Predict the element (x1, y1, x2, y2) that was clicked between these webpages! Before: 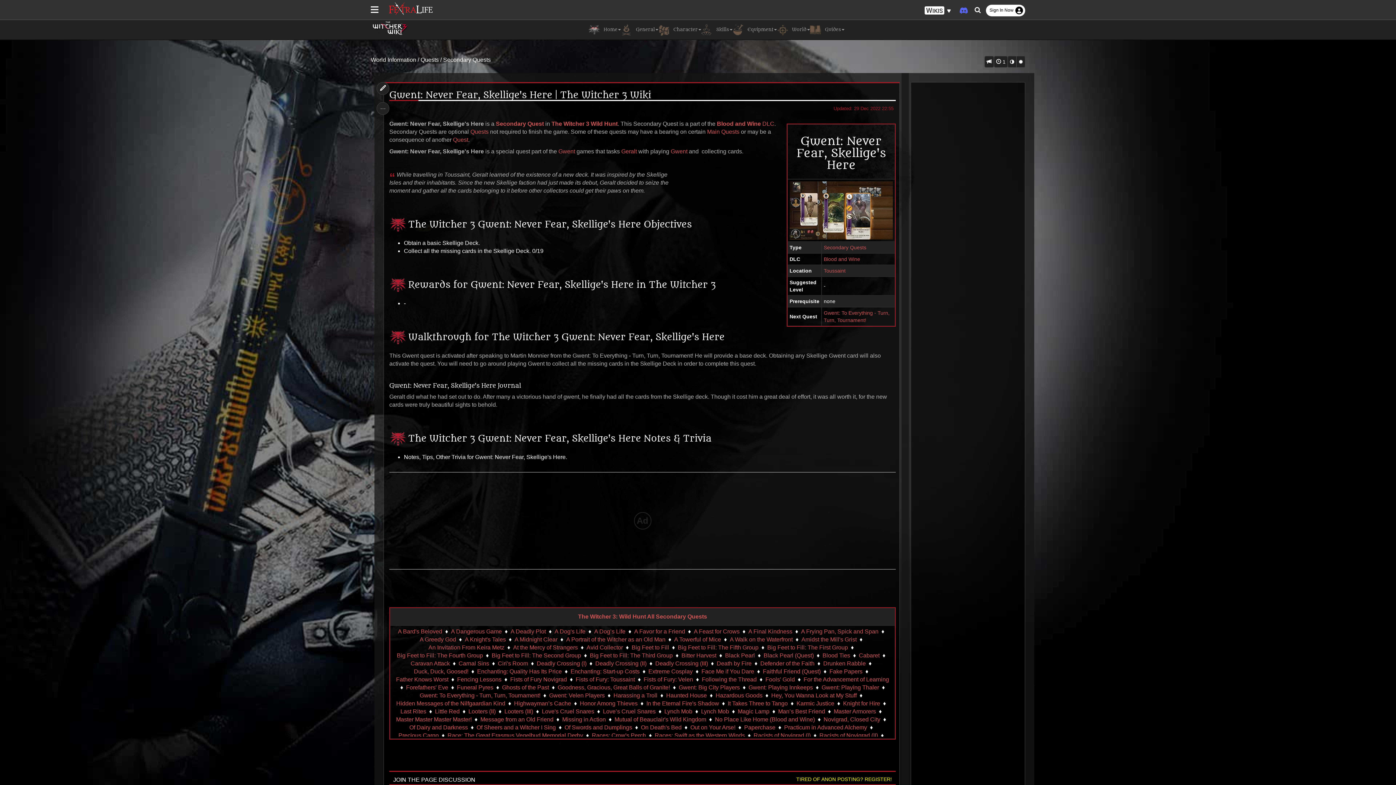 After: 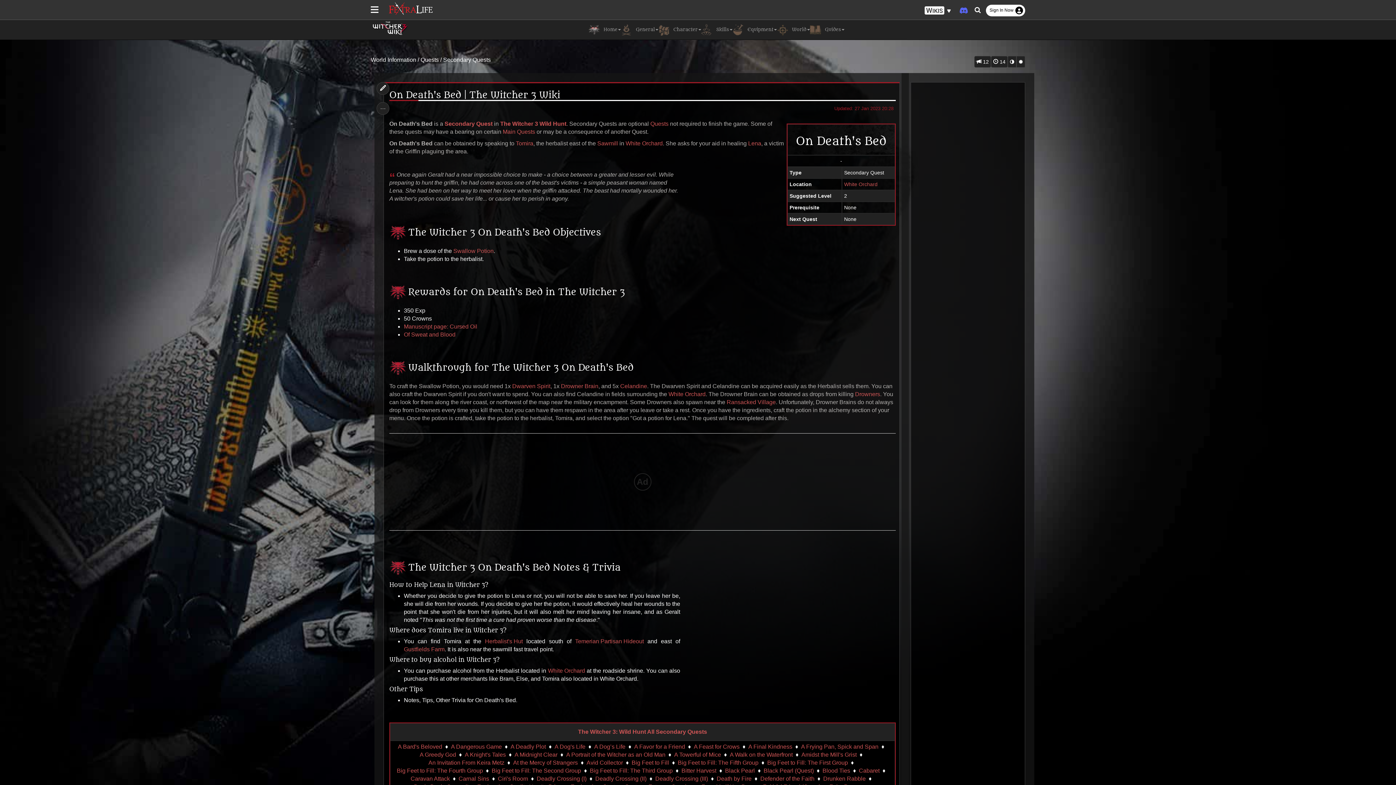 Action: bbox: (641, 724, 681, 732) label: On Death's Bed